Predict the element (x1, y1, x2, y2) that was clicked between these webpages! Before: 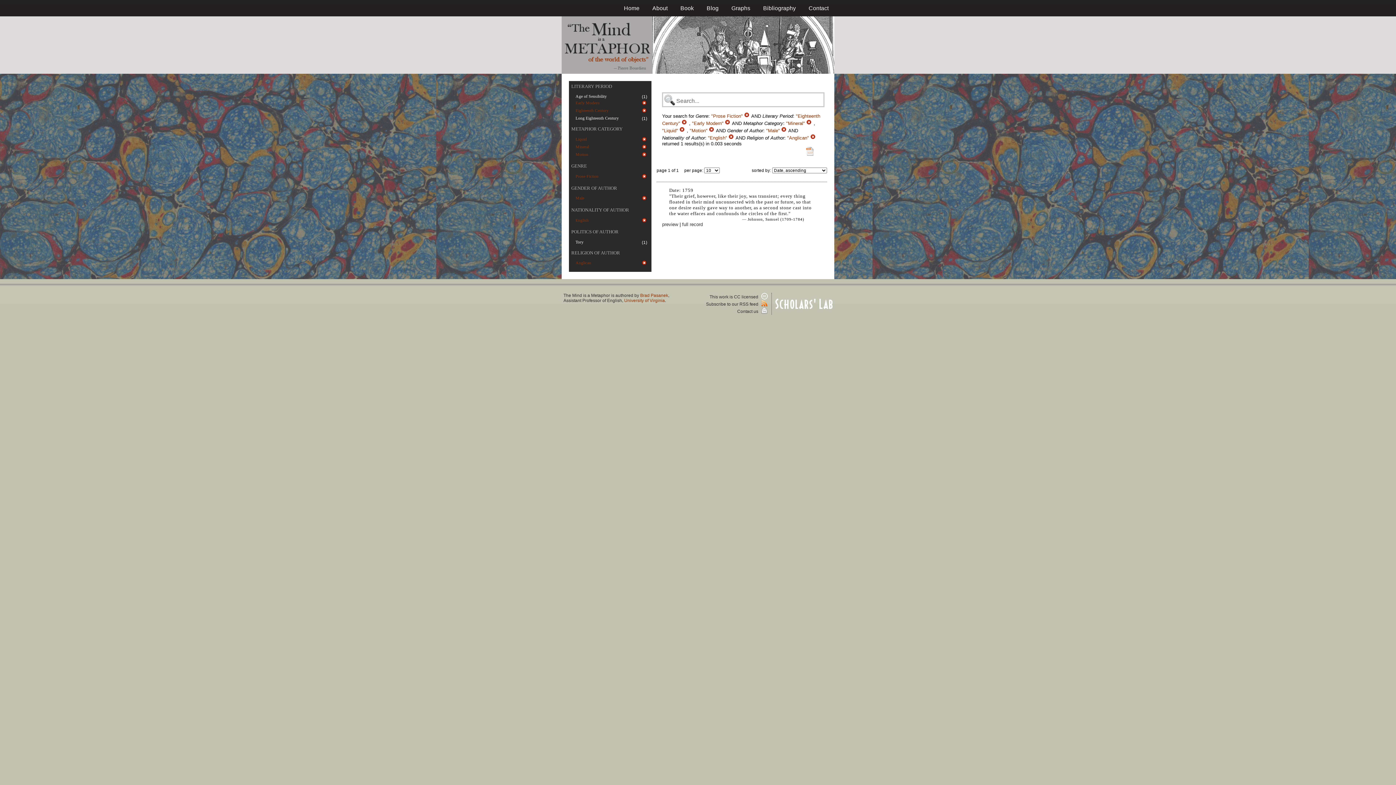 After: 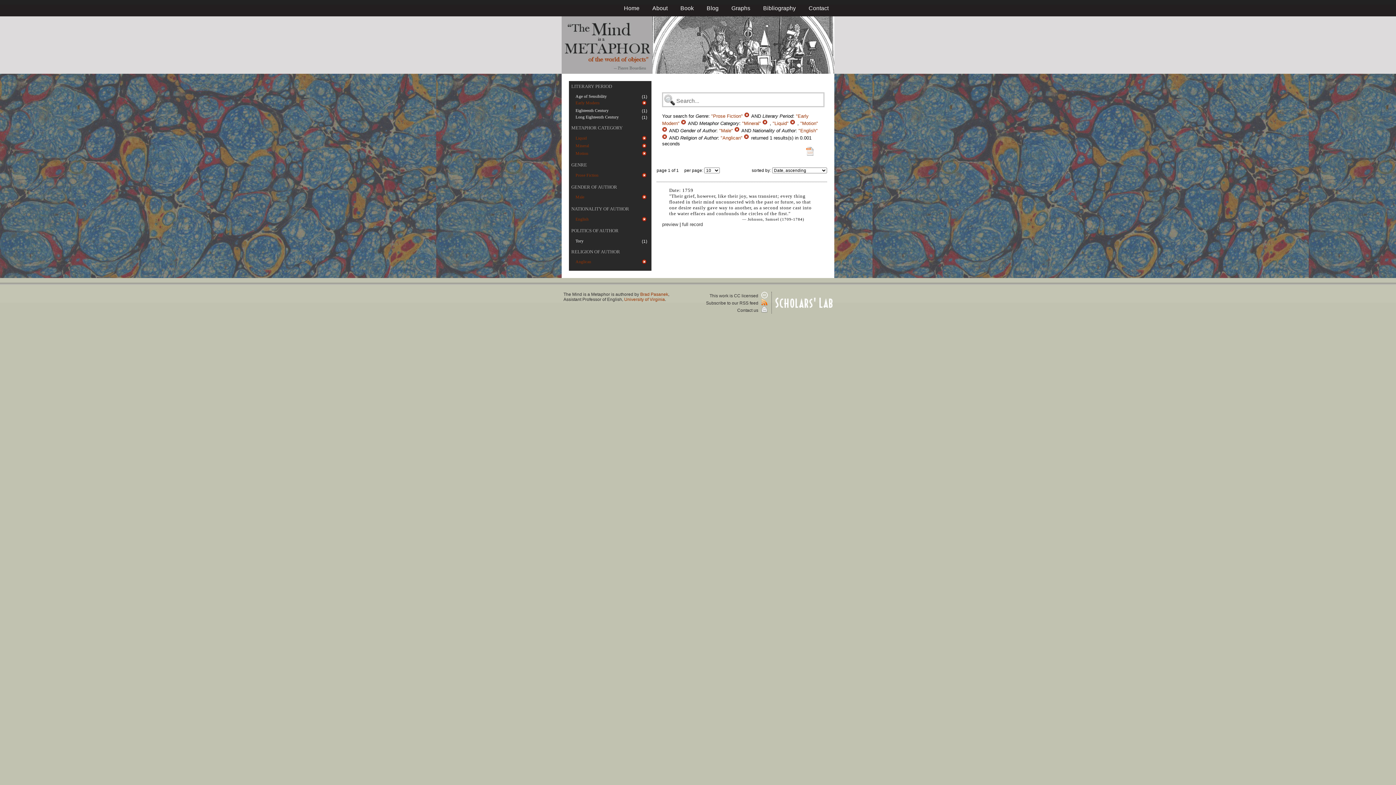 Action: bbox: (681, 120, 689, 126) label:  